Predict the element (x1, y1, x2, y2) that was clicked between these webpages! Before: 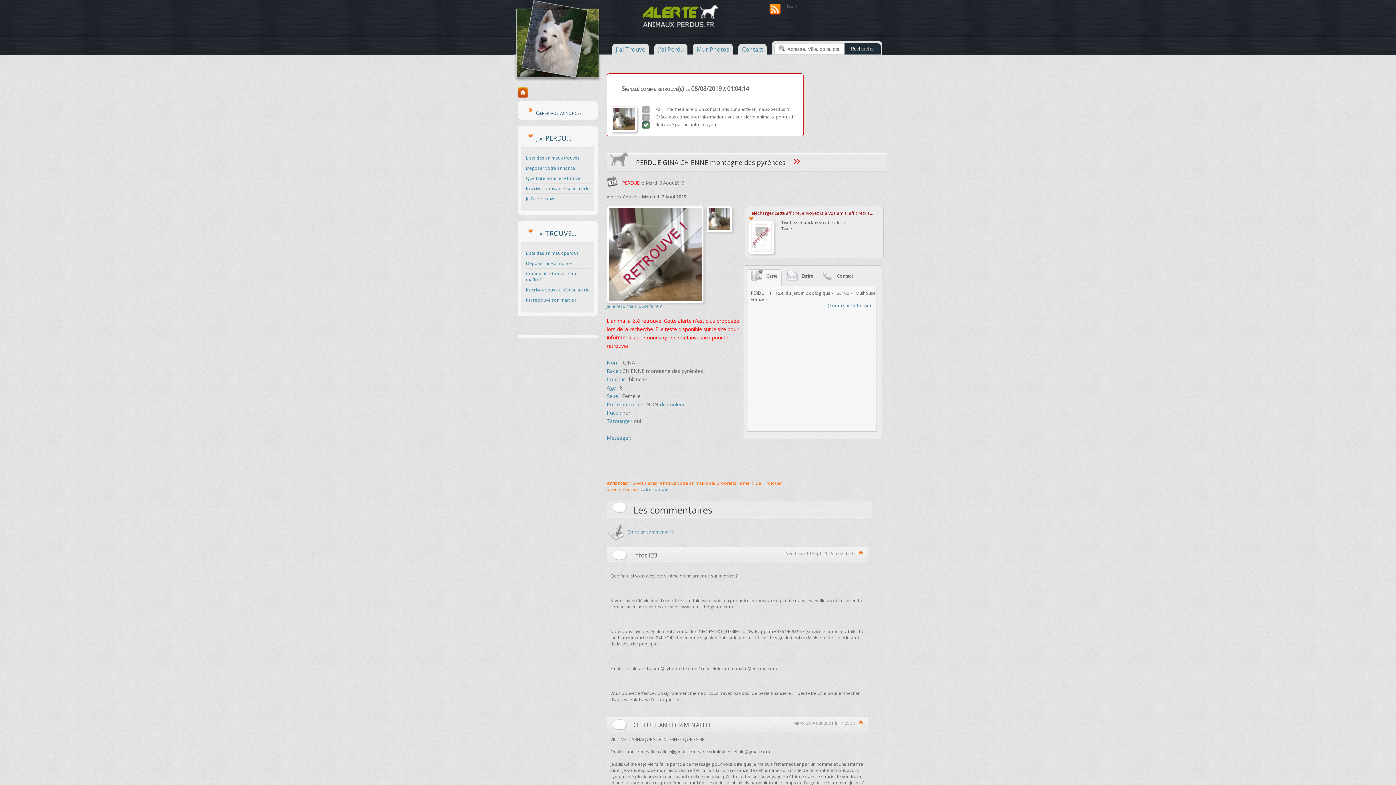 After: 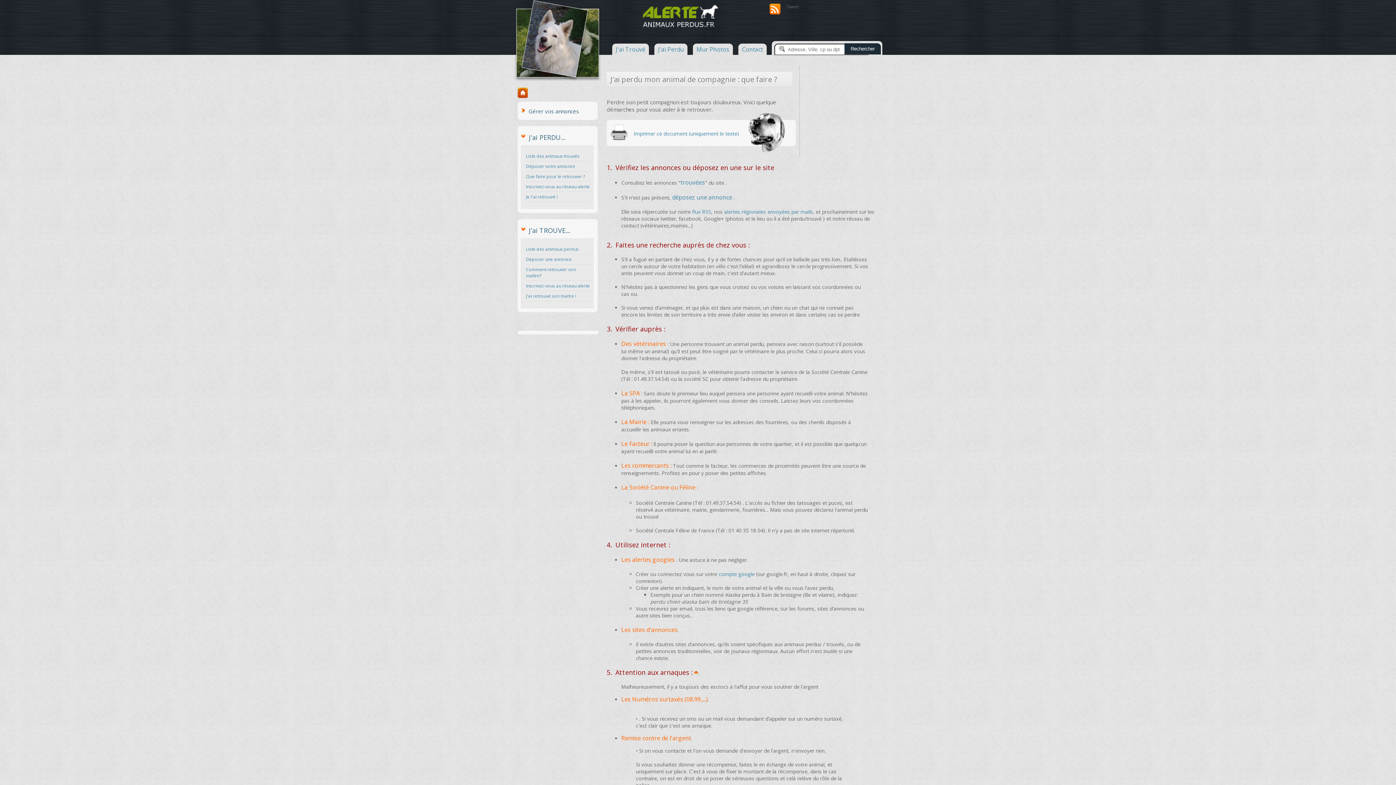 Action: bbox: (526, 175, 585, 181) label: Que faire pour le retrouver ?